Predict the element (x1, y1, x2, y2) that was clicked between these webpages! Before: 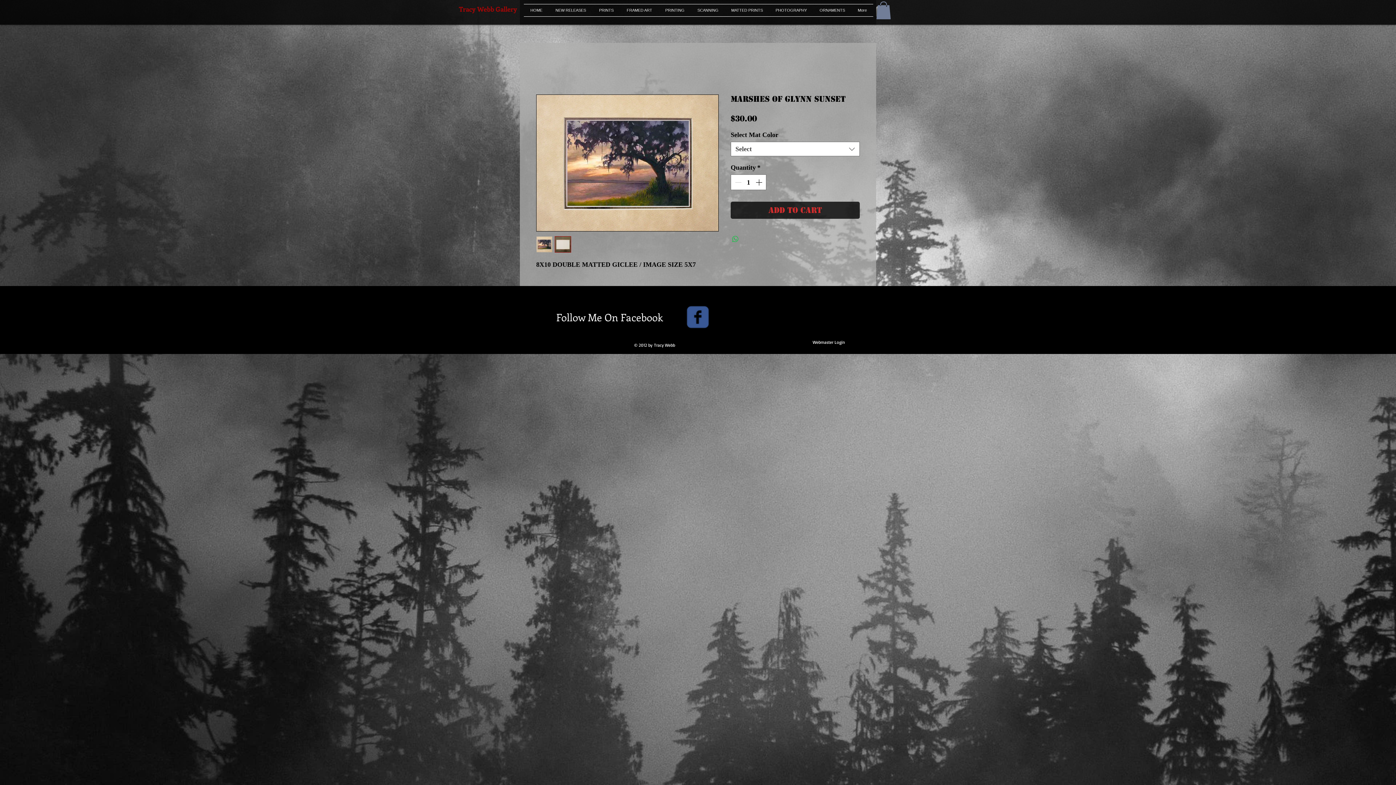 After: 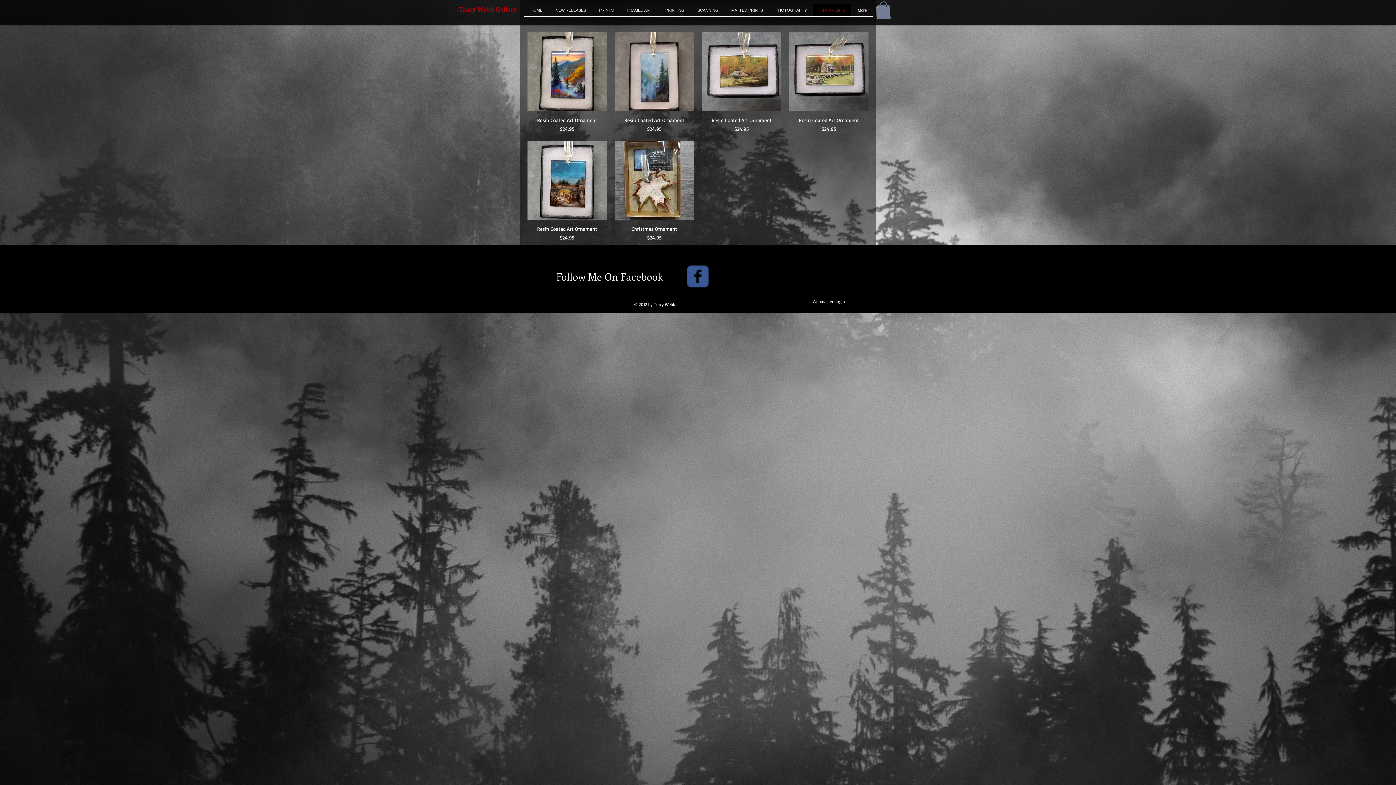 Action: bbox: (813, 4, 851, 16) label: ORNAMENTS